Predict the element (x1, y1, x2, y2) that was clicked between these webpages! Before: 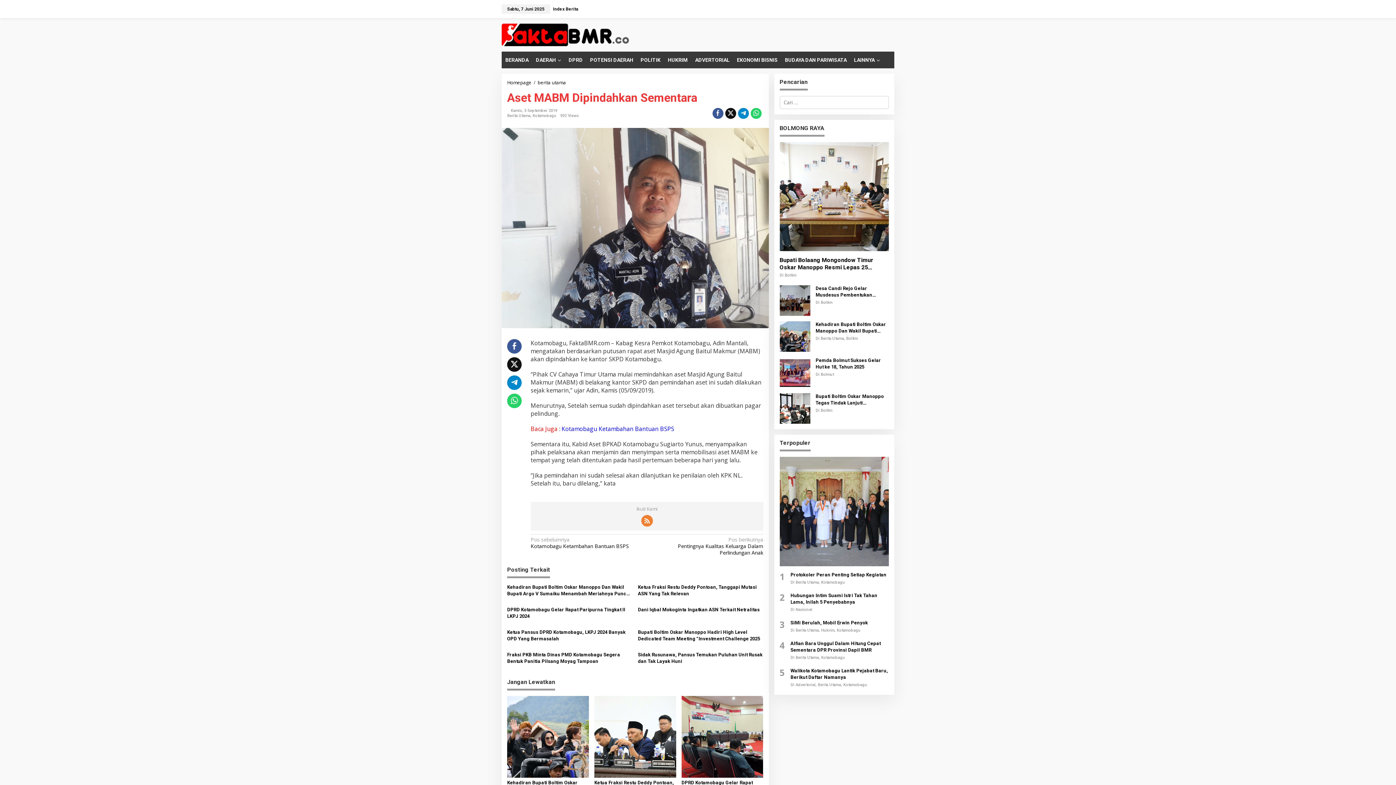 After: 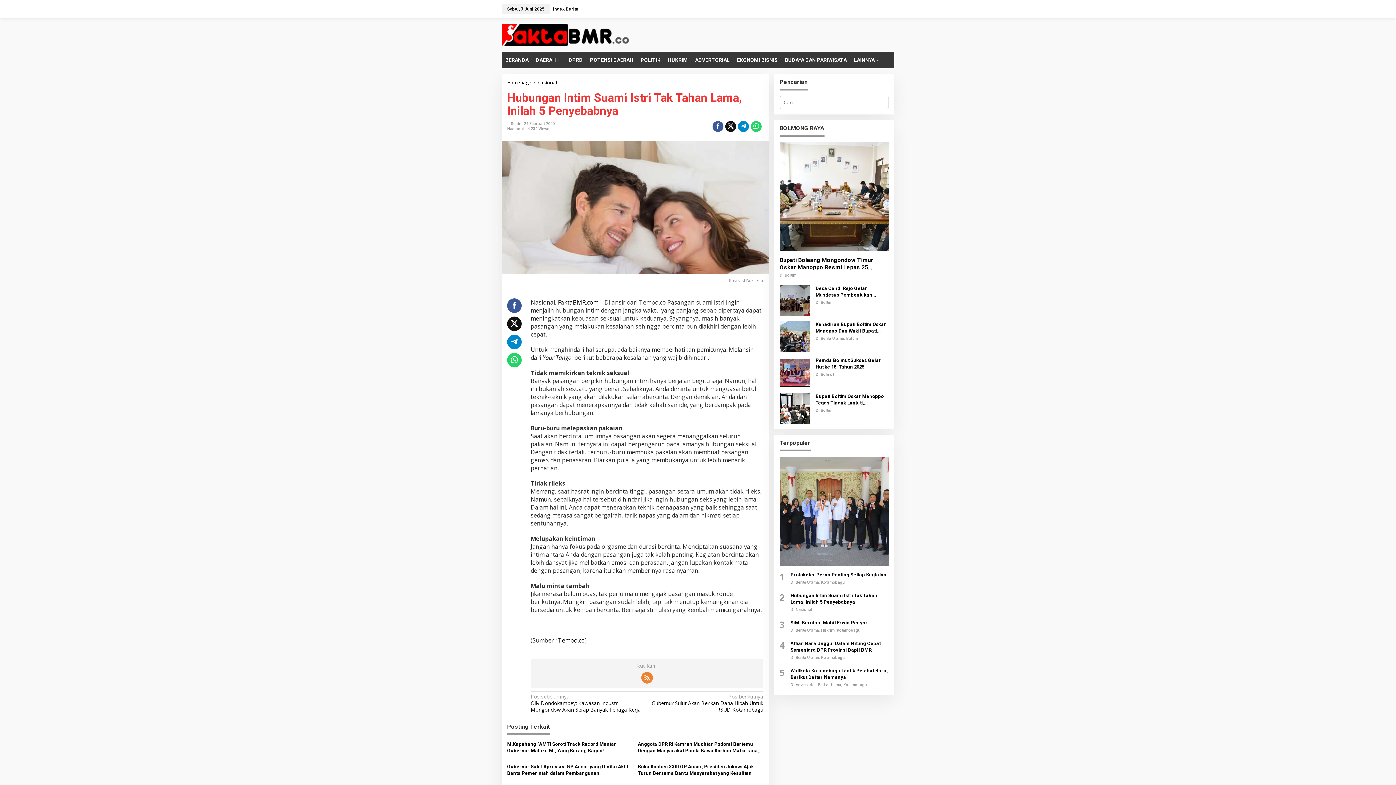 Action: bbox: (790, 592, 889, 605) label: Hubungan Intim Suami Istri Tak Tahan Lama, Inilah 5 Penyebabnya